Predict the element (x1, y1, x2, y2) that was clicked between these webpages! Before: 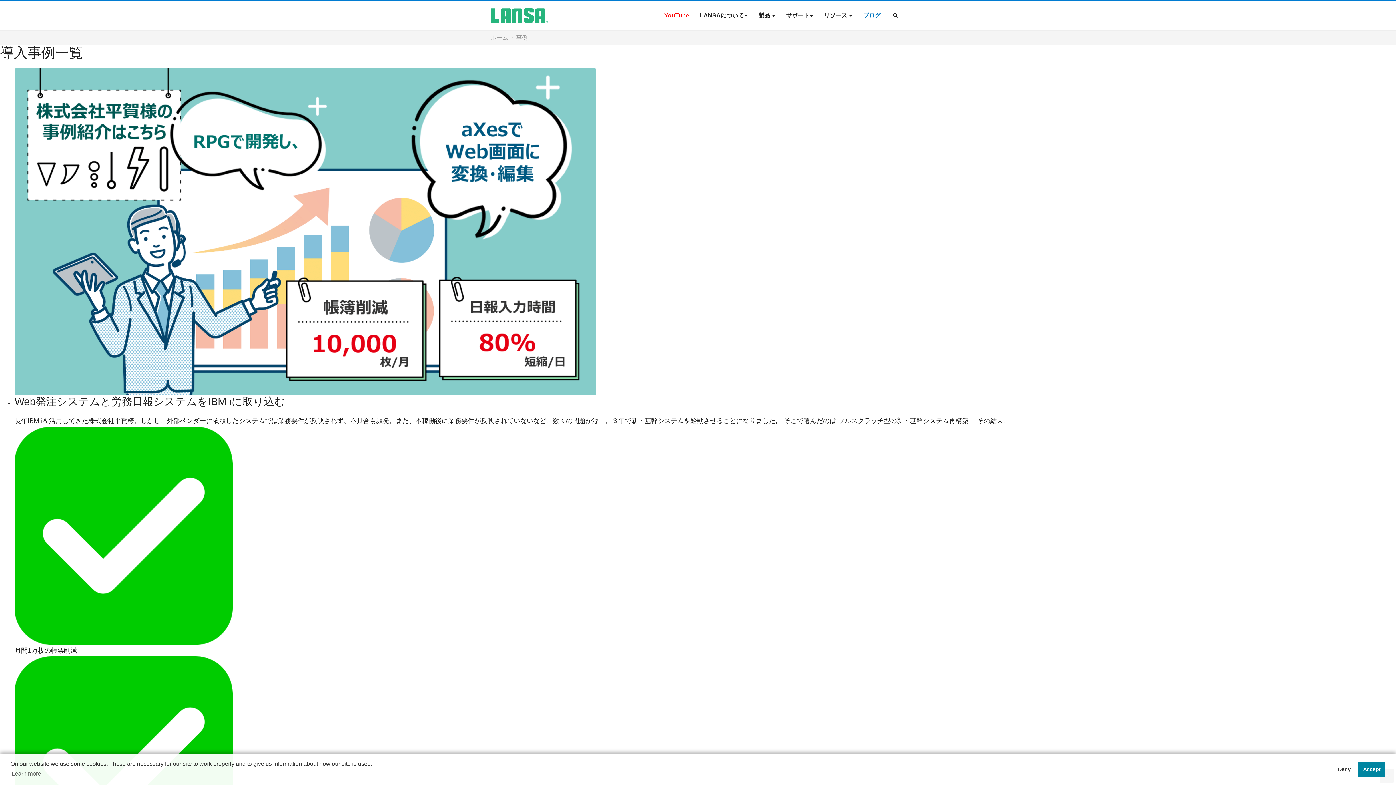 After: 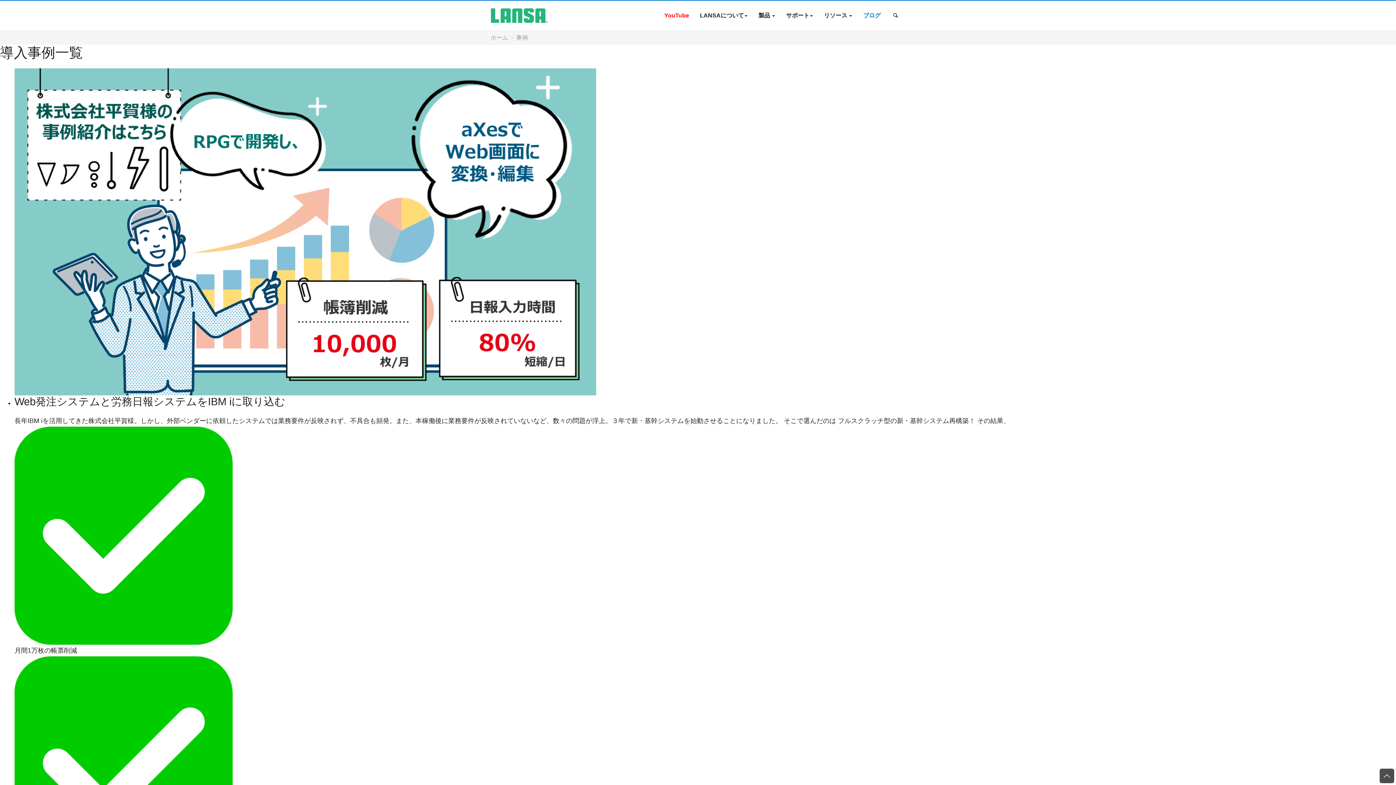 Action: bbox: (1333, 762, 1355, 776) label: deny cookies